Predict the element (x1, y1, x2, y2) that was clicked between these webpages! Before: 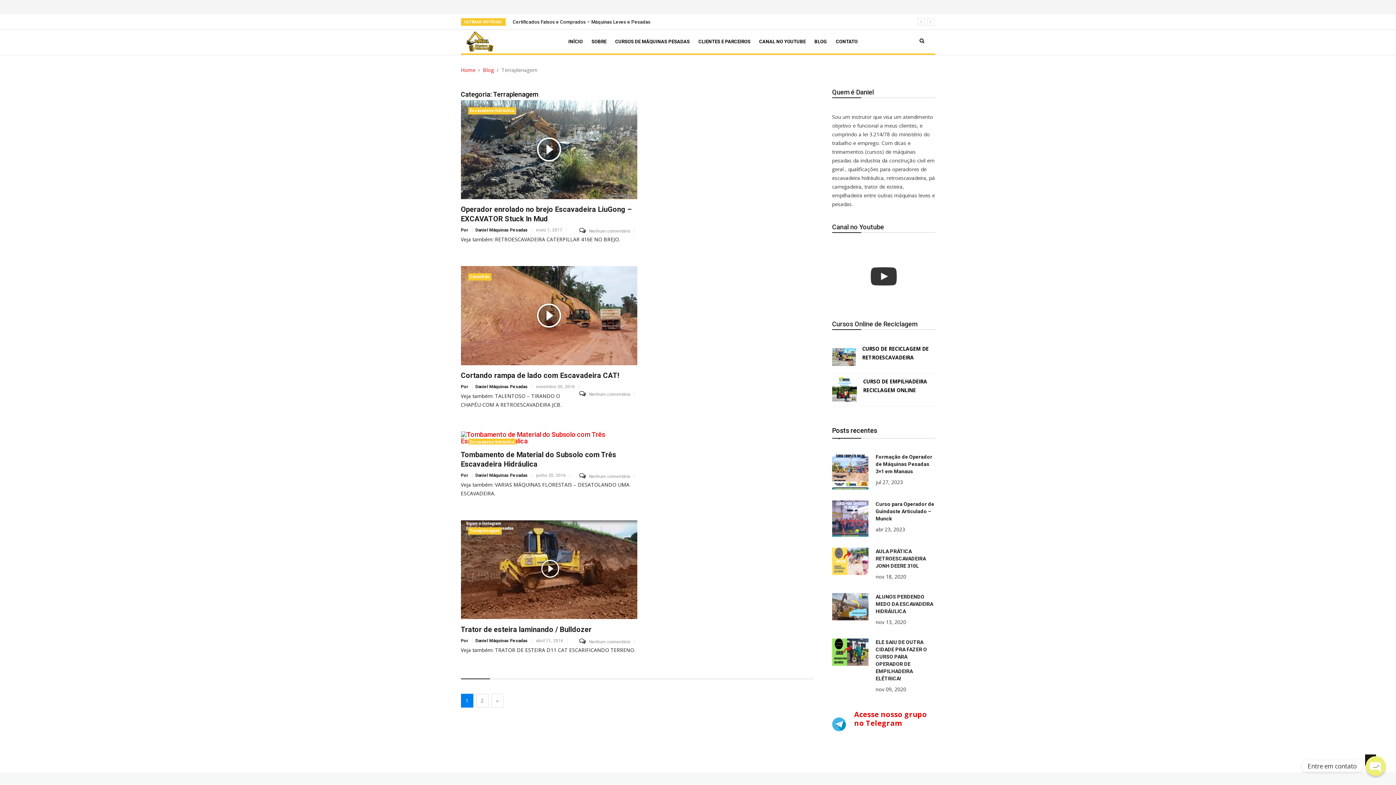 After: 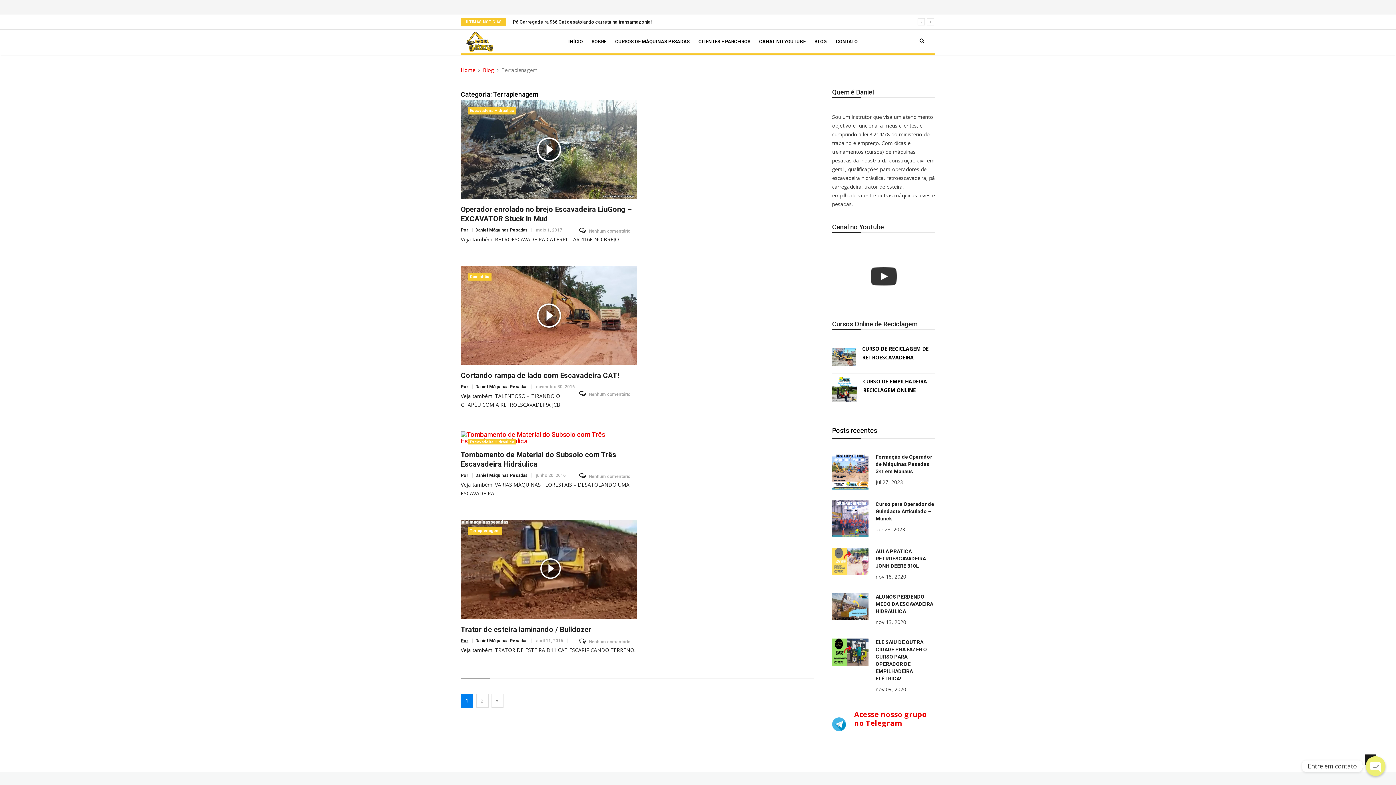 Action: bbox: (460, 639, 472, 643) label: Por